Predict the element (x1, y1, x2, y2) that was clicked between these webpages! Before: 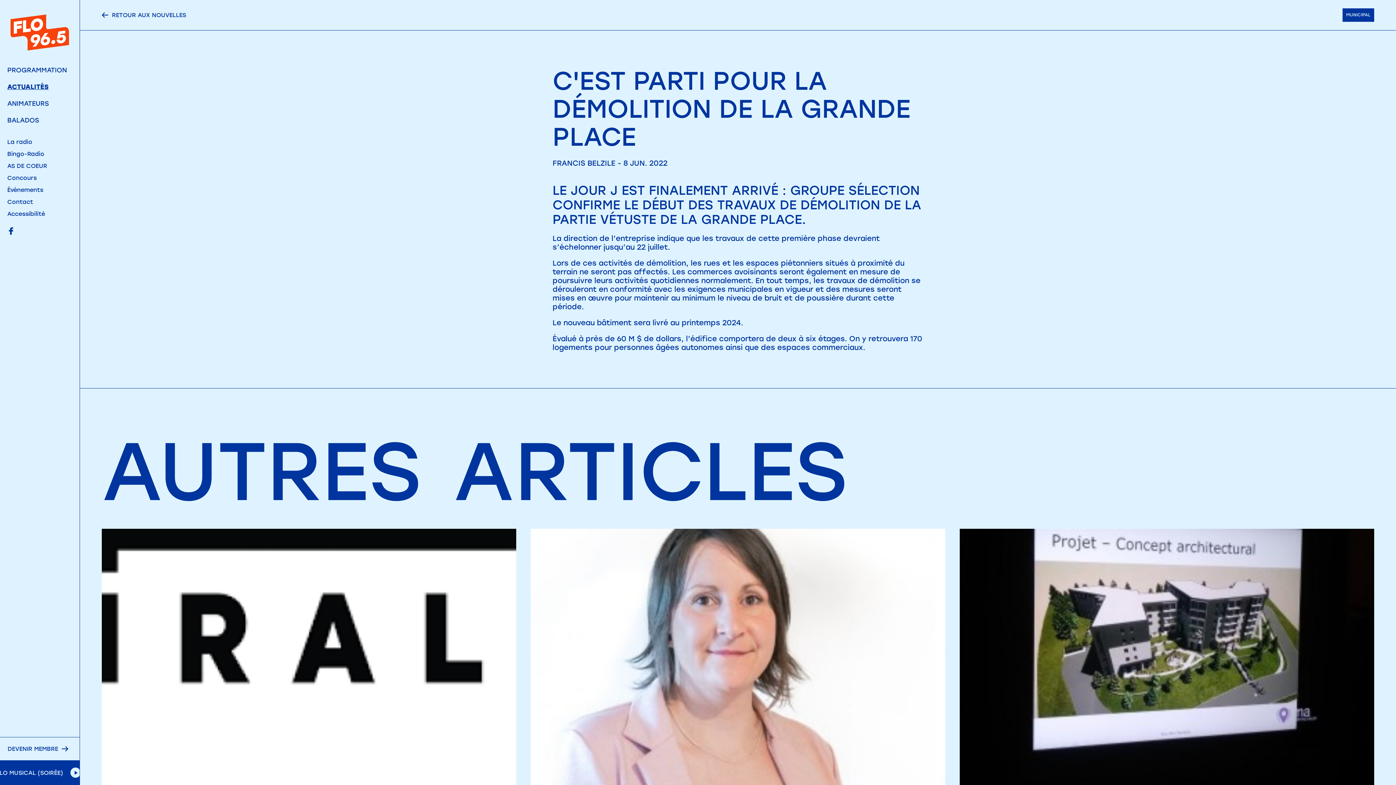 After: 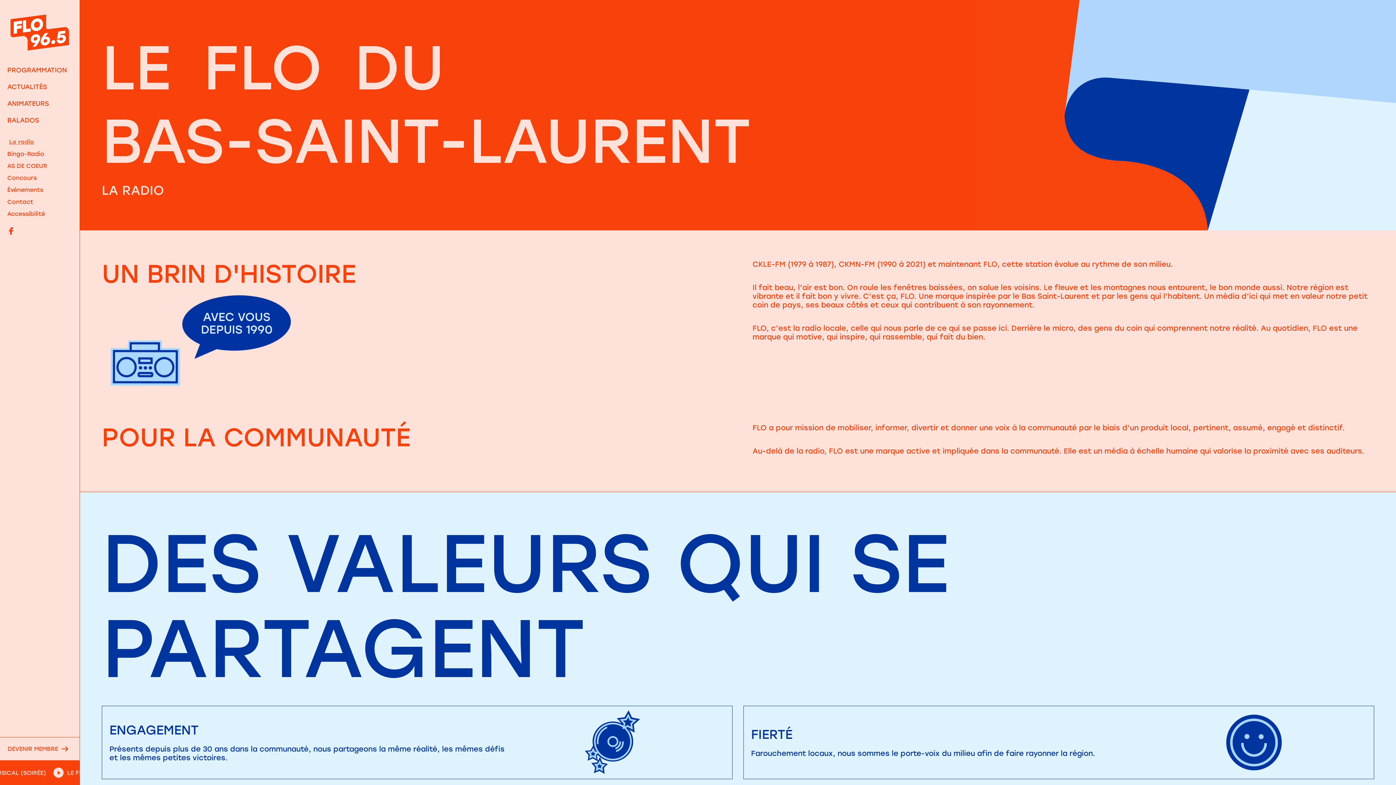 Action: bbox: (7, 136, 72, 148) label: La radio